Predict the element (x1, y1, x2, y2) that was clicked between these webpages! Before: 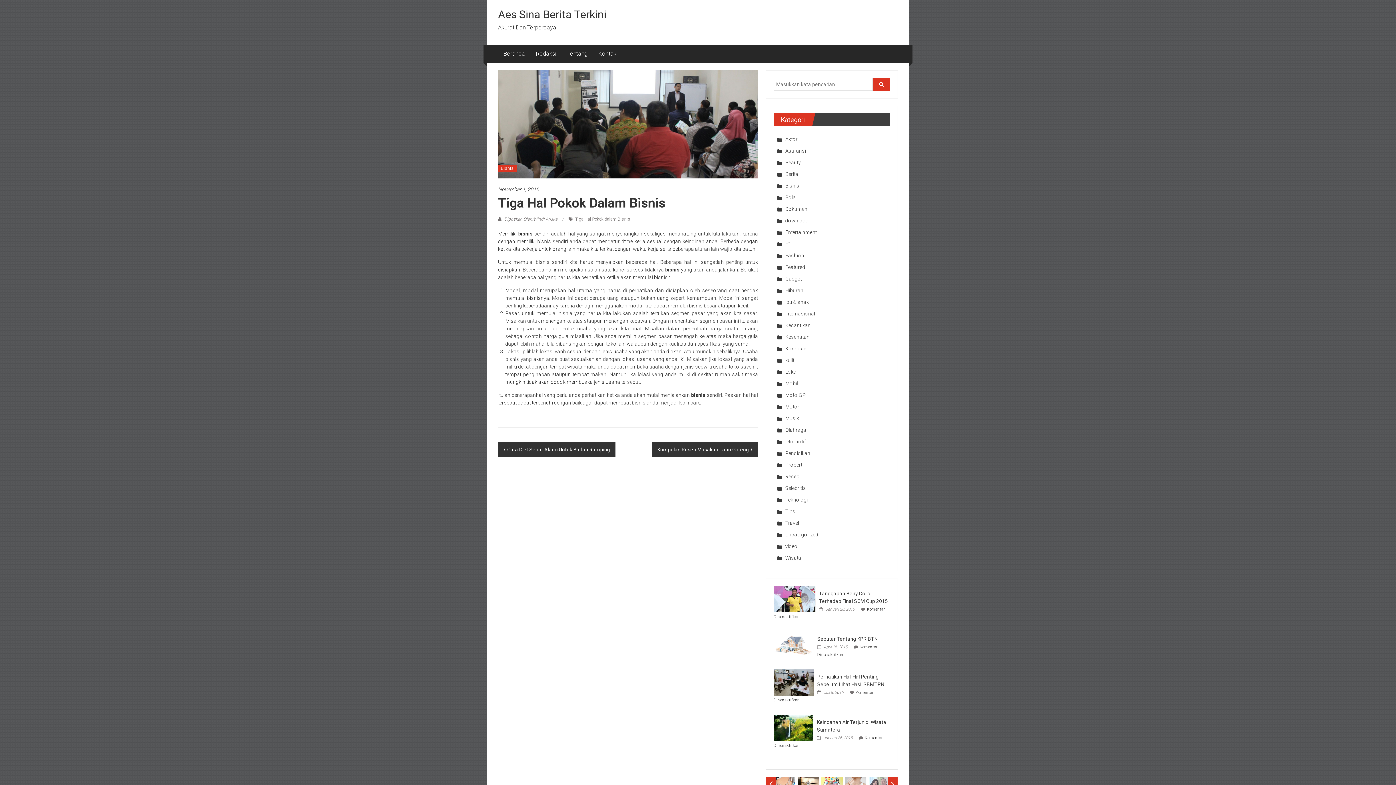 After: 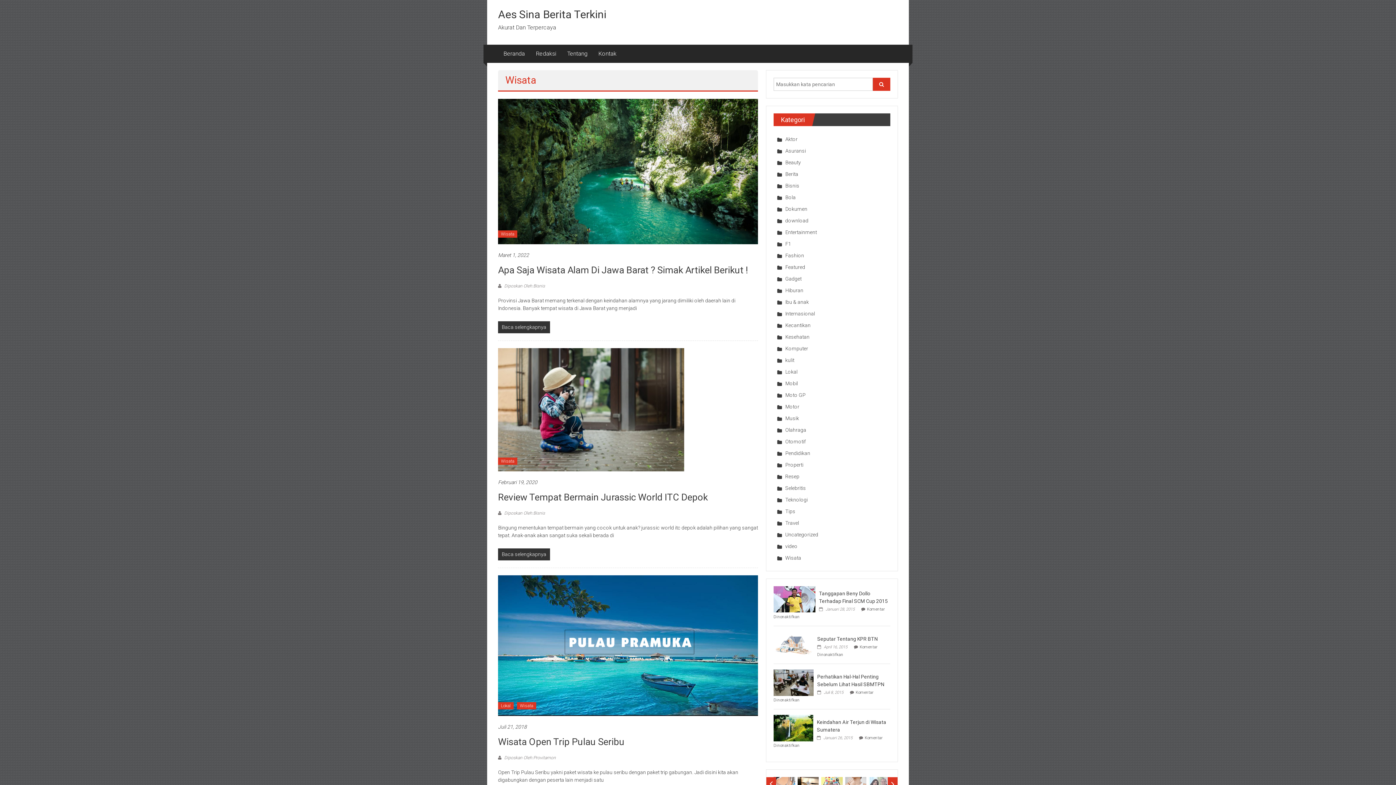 Action: bbox: (777, 555, 801, 561) label: Wisata